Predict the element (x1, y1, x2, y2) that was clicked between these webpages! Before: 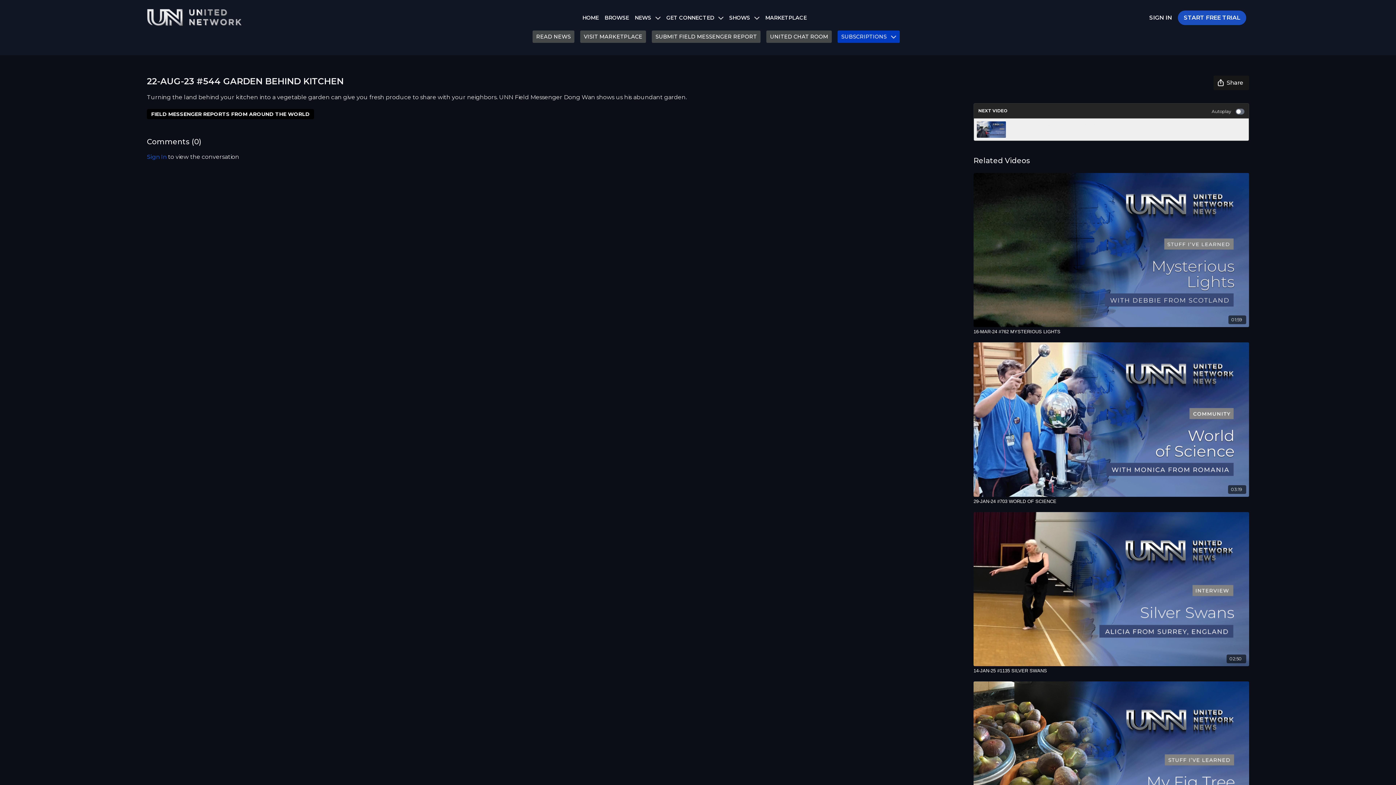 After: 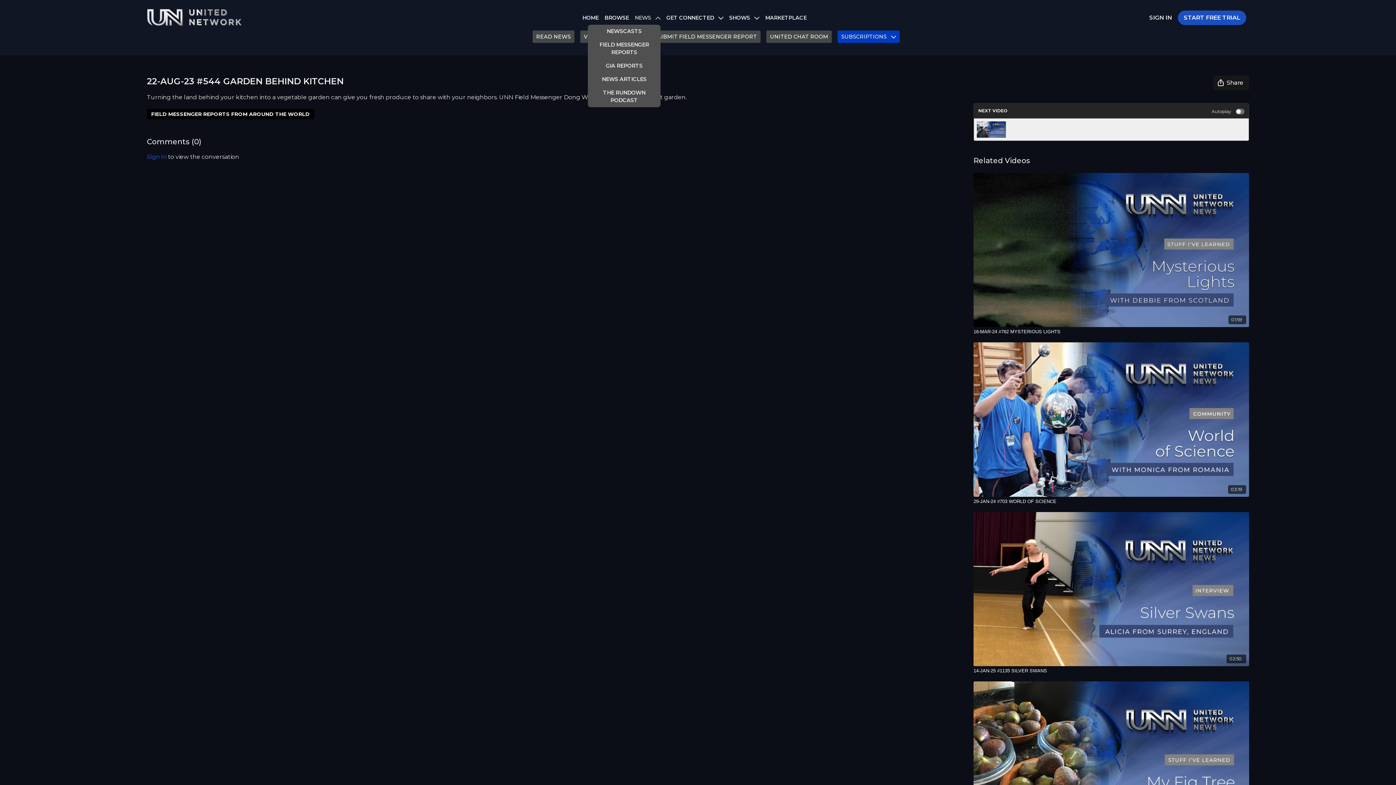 Action: bbox: (634, 14, 660, 21) label: NEWS 